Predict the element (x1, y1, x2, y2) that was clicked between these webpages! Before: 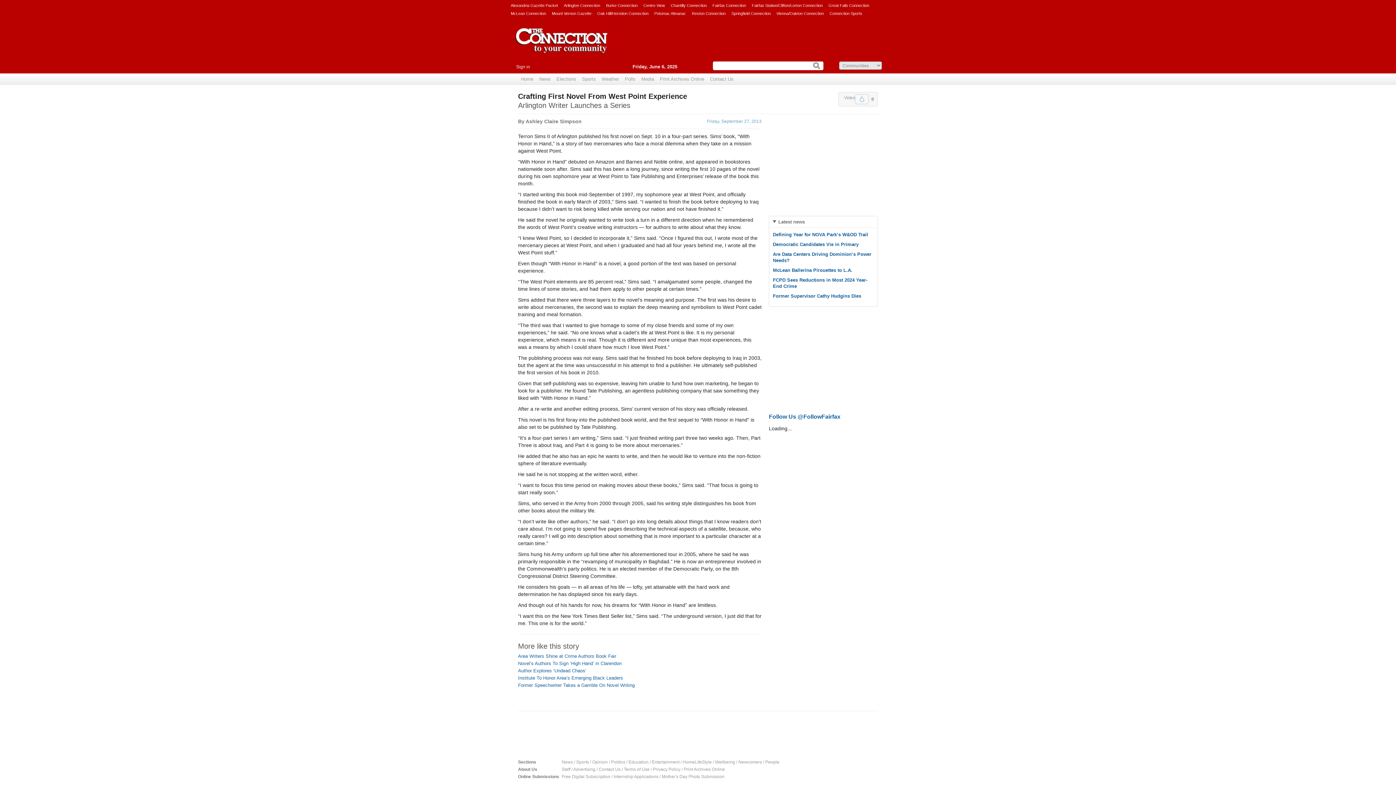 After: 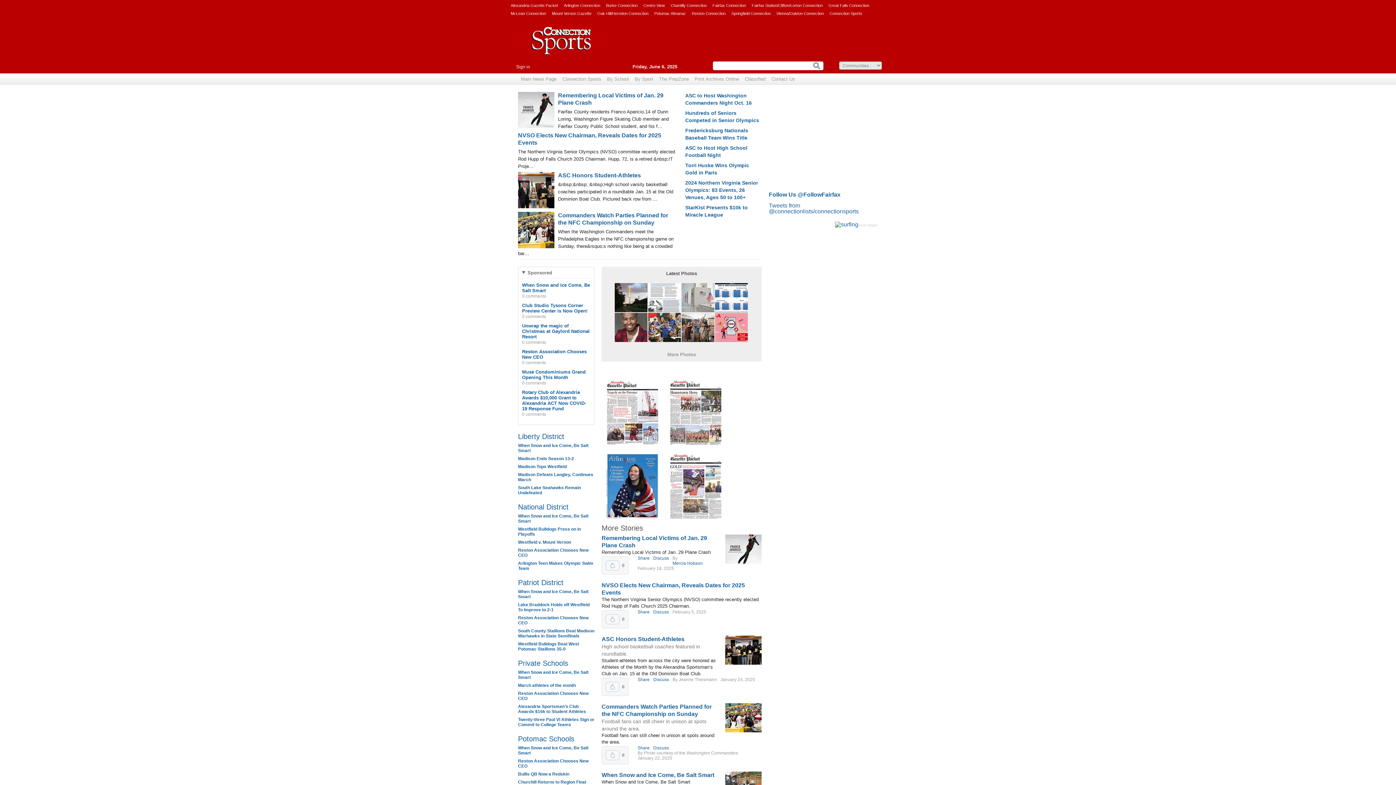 Action: label: Connection Sports bbox: (829, 9, 862, 17)